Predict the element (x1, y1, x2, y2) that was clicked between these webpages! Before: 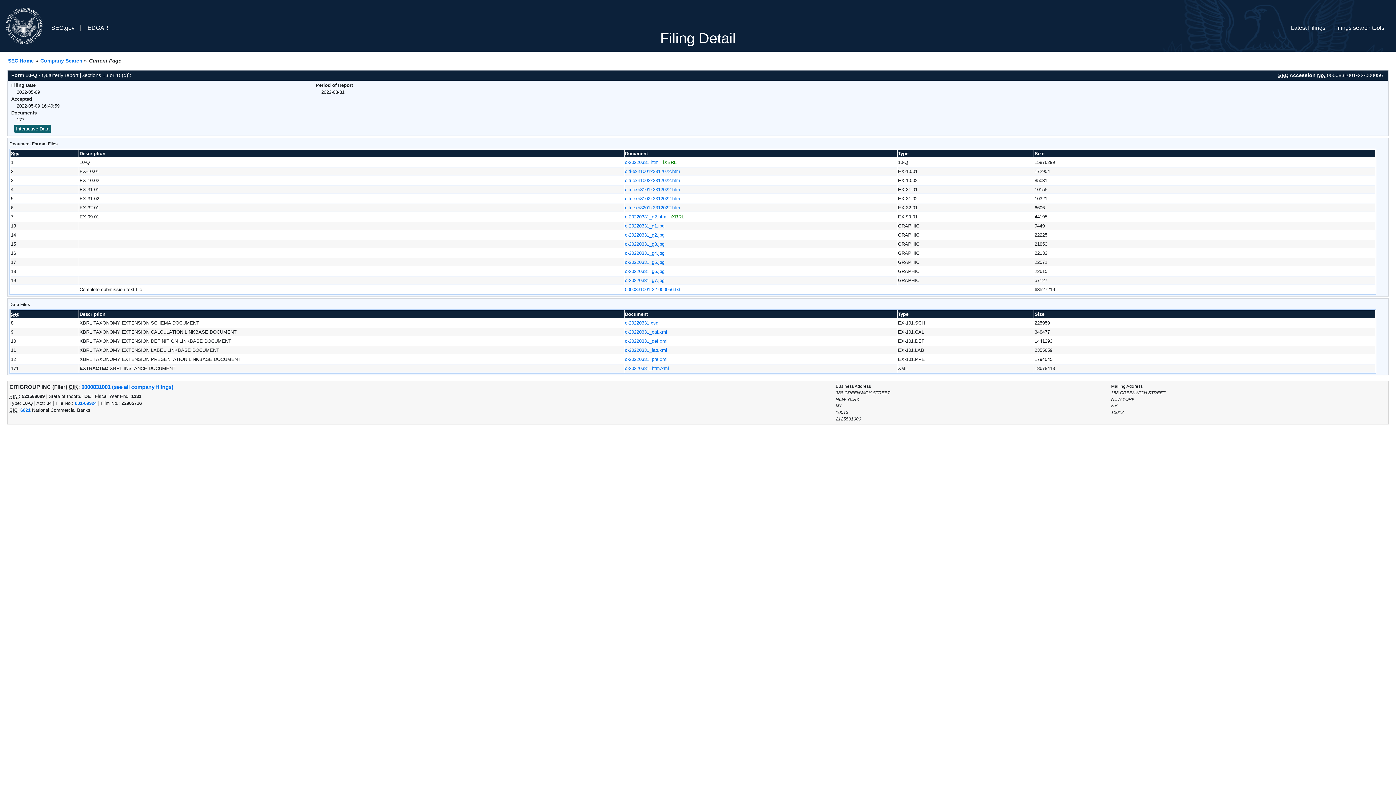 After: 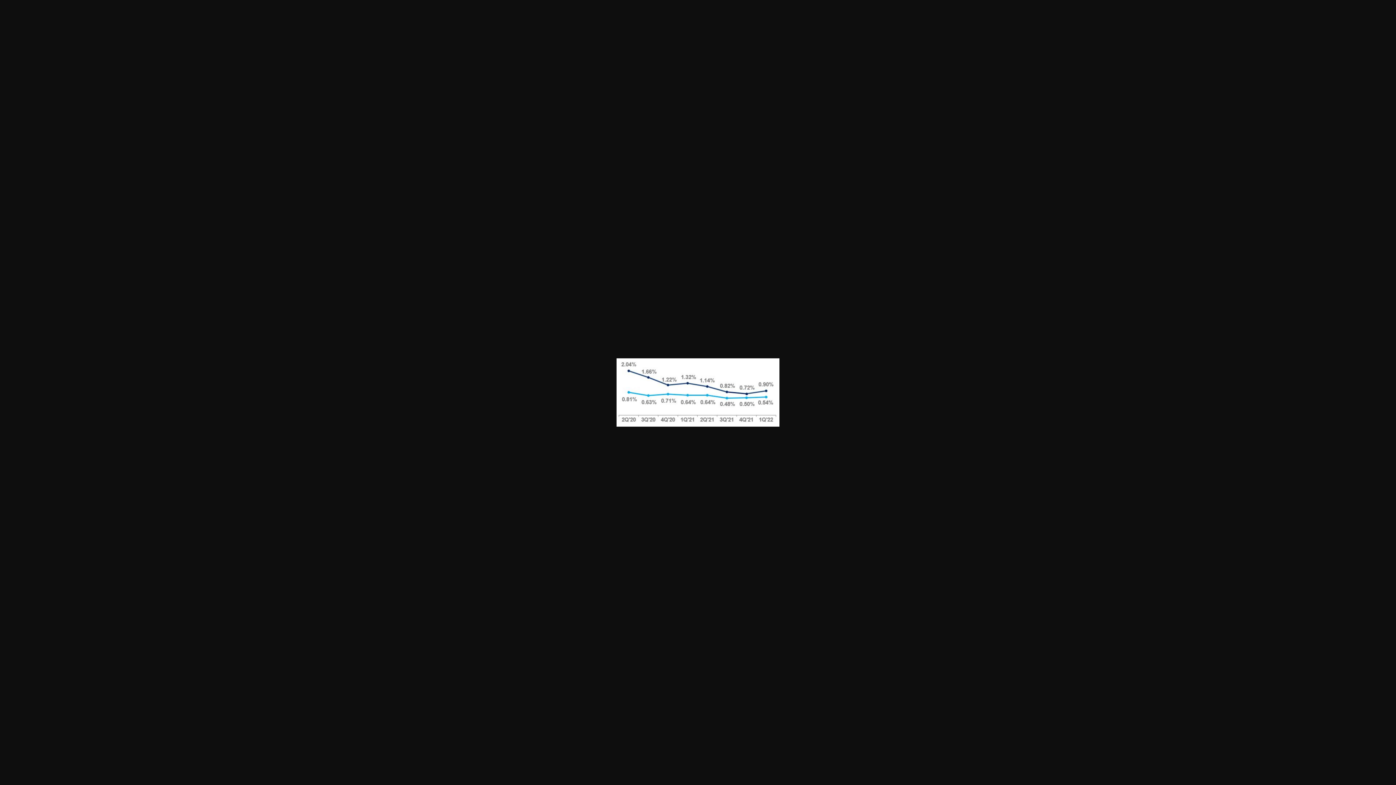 Action: label: c-20220331_g2.jpg bbox: (625, 232, 664, 237)